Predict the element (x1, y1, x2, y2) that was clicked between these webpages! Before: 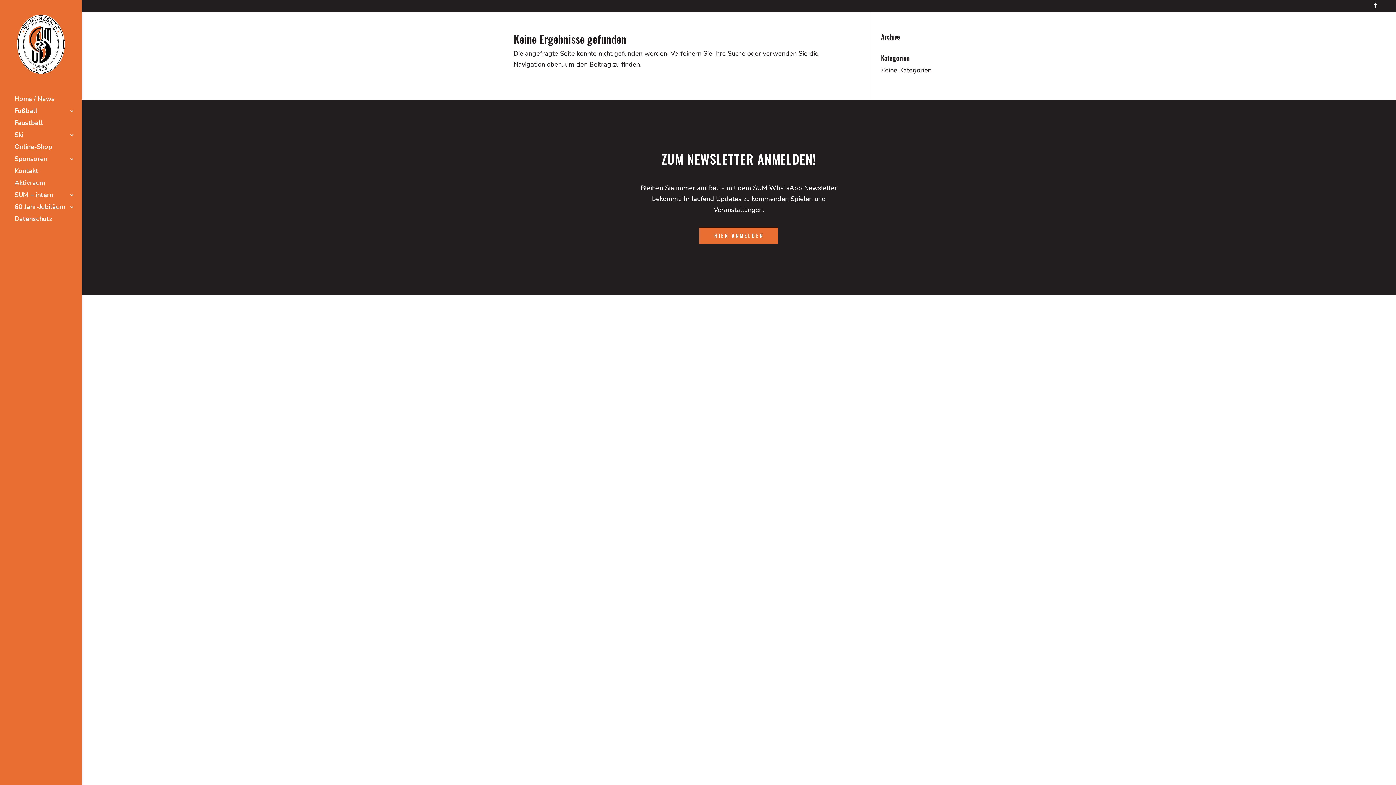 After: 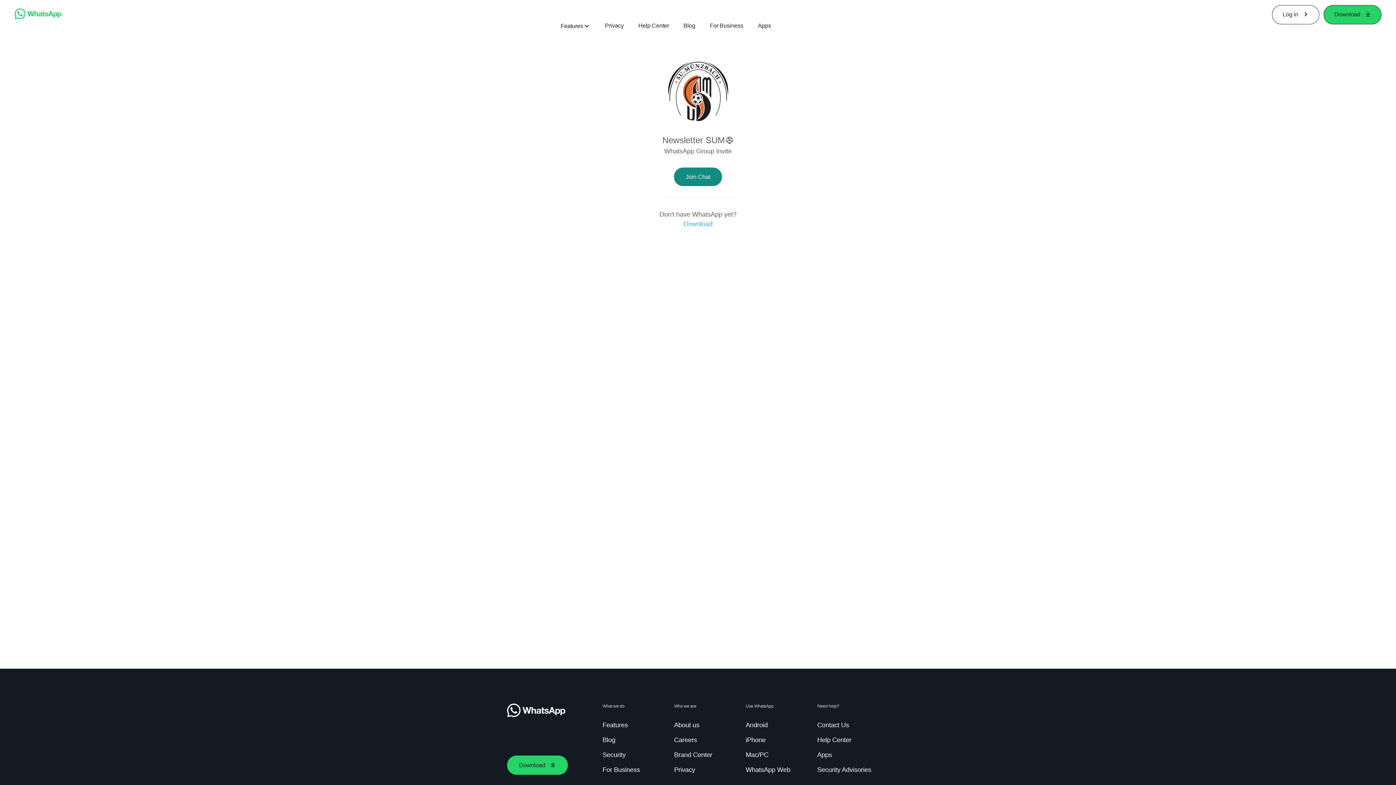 Action: bbox: (699, 227, 778, 243) label: HIER ANMELDEN